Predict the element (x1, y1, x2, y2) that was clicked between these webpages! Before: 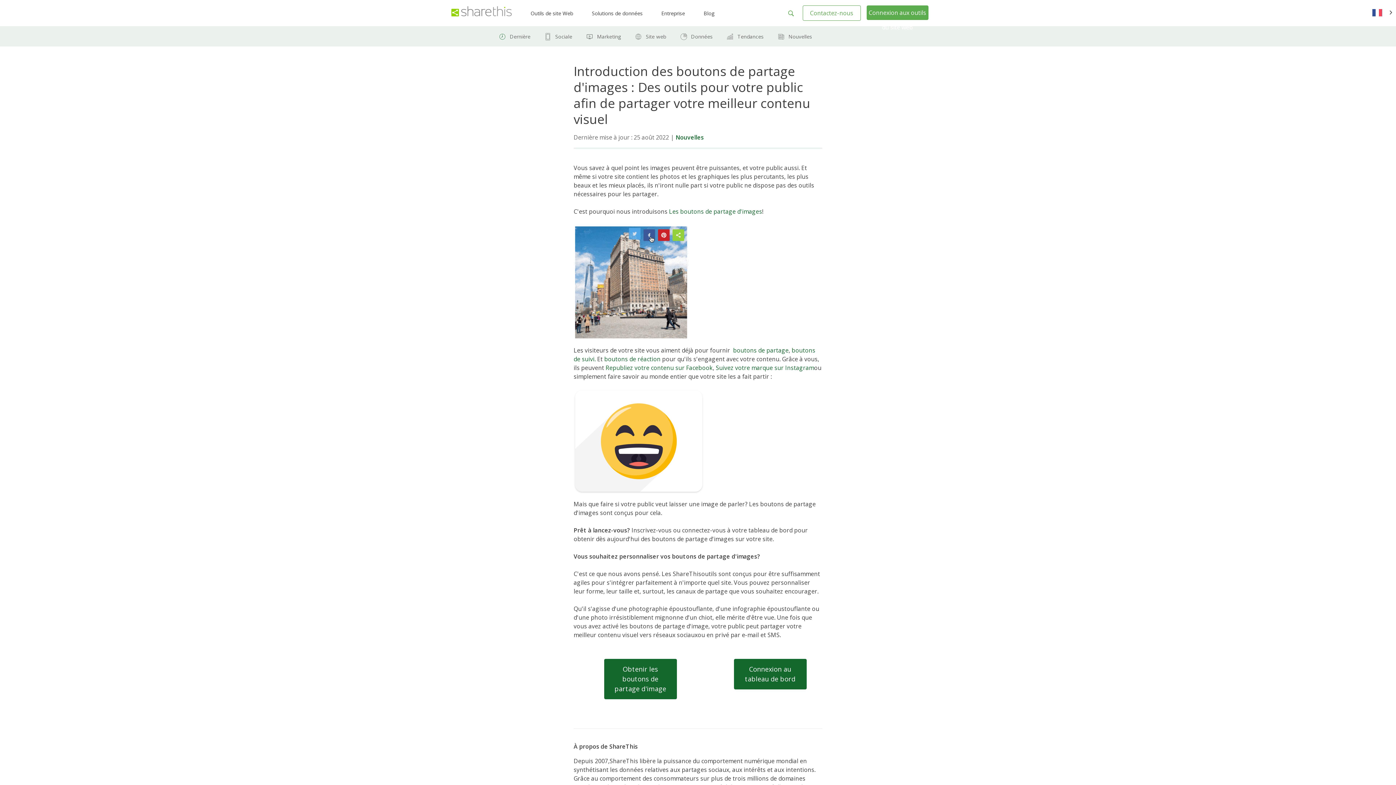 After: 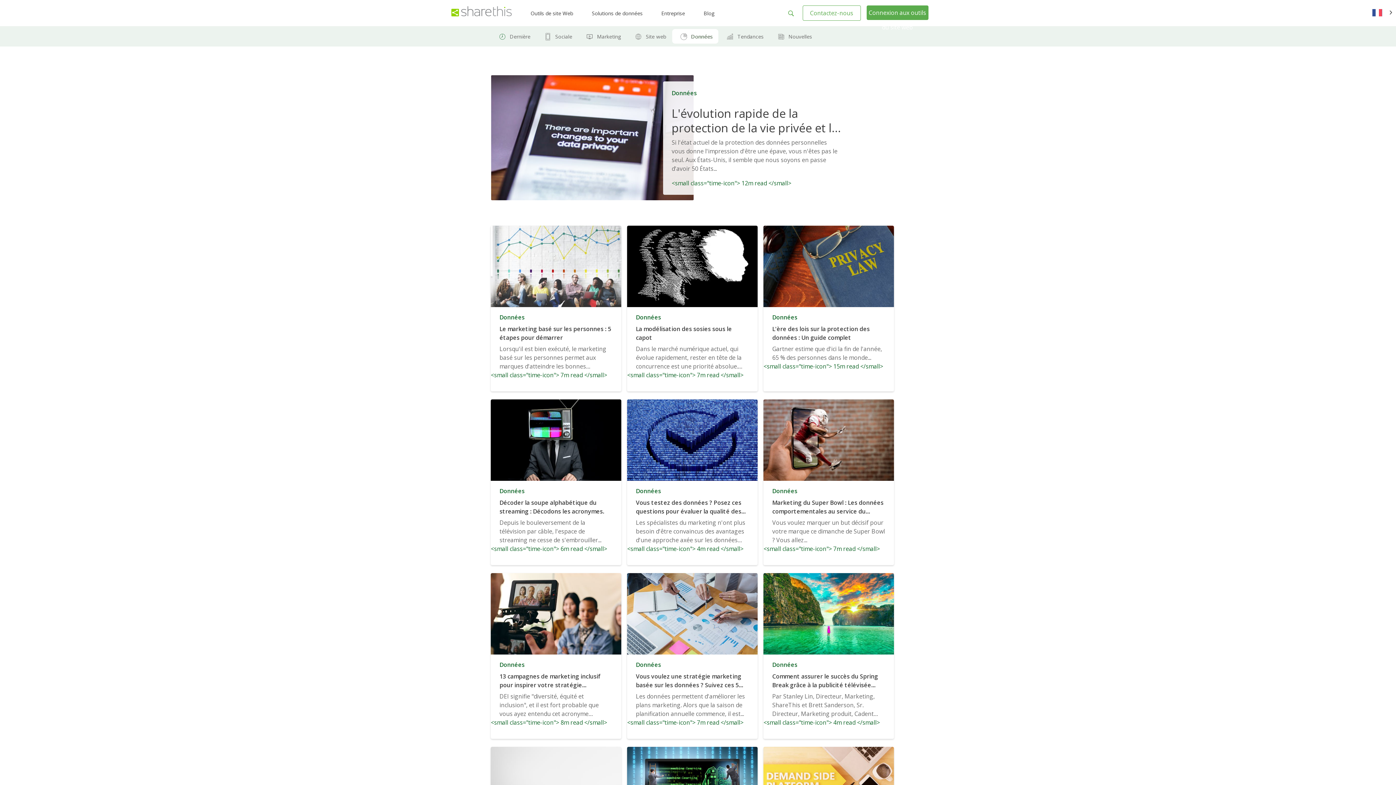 Action: bbox: (679, 32, 688, 40)